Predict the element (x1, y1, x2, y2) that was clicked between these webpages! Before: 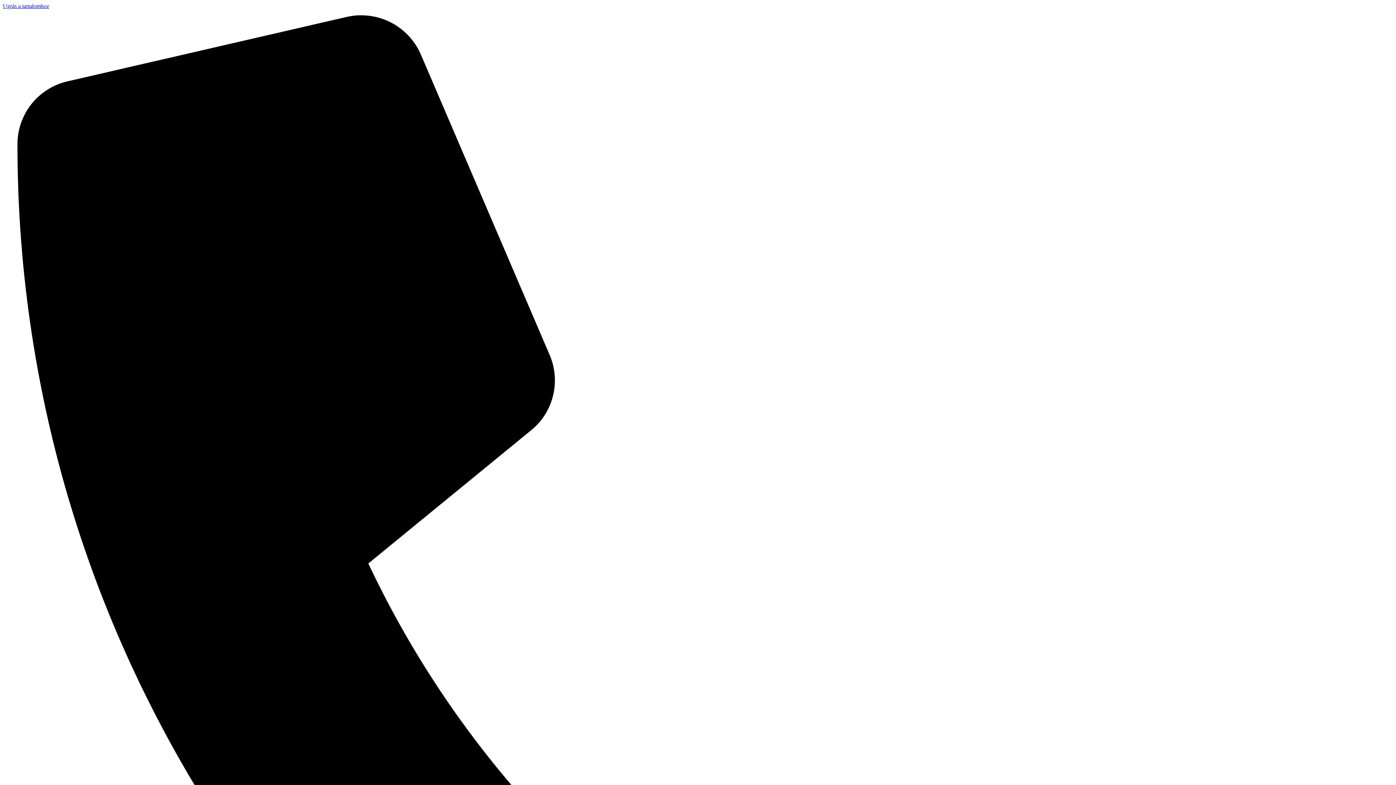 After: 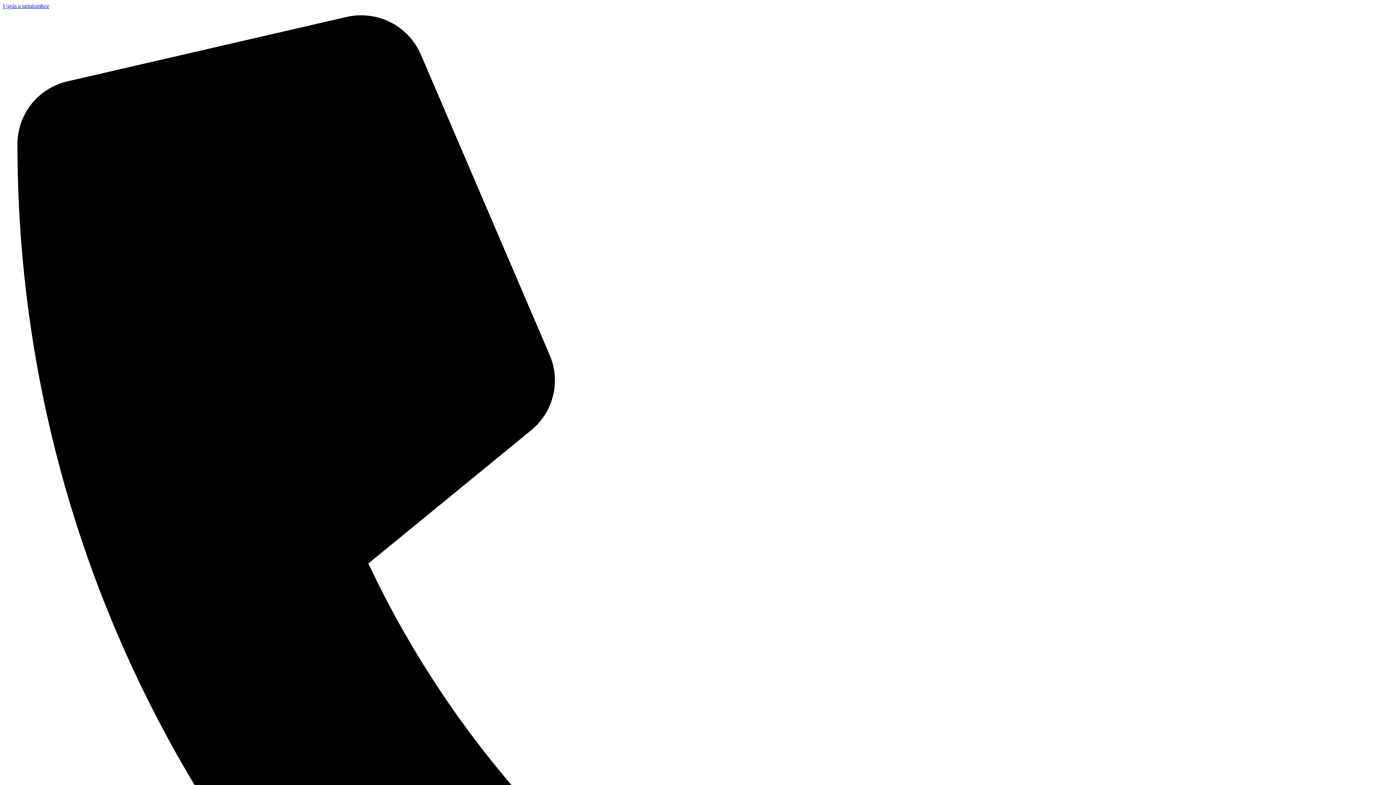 Action: bbox: (2, 2, 49, 9) label: Ugrás a tartalomhoz